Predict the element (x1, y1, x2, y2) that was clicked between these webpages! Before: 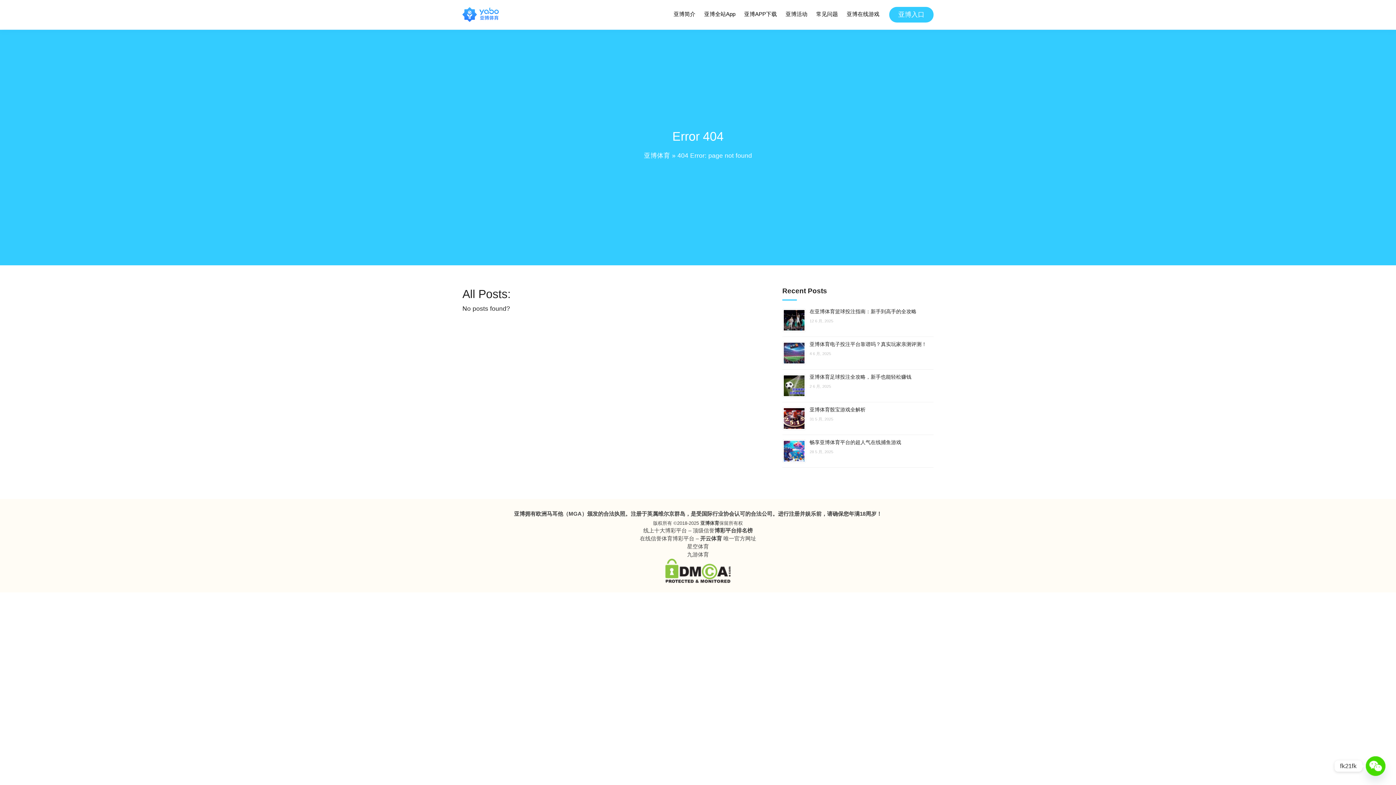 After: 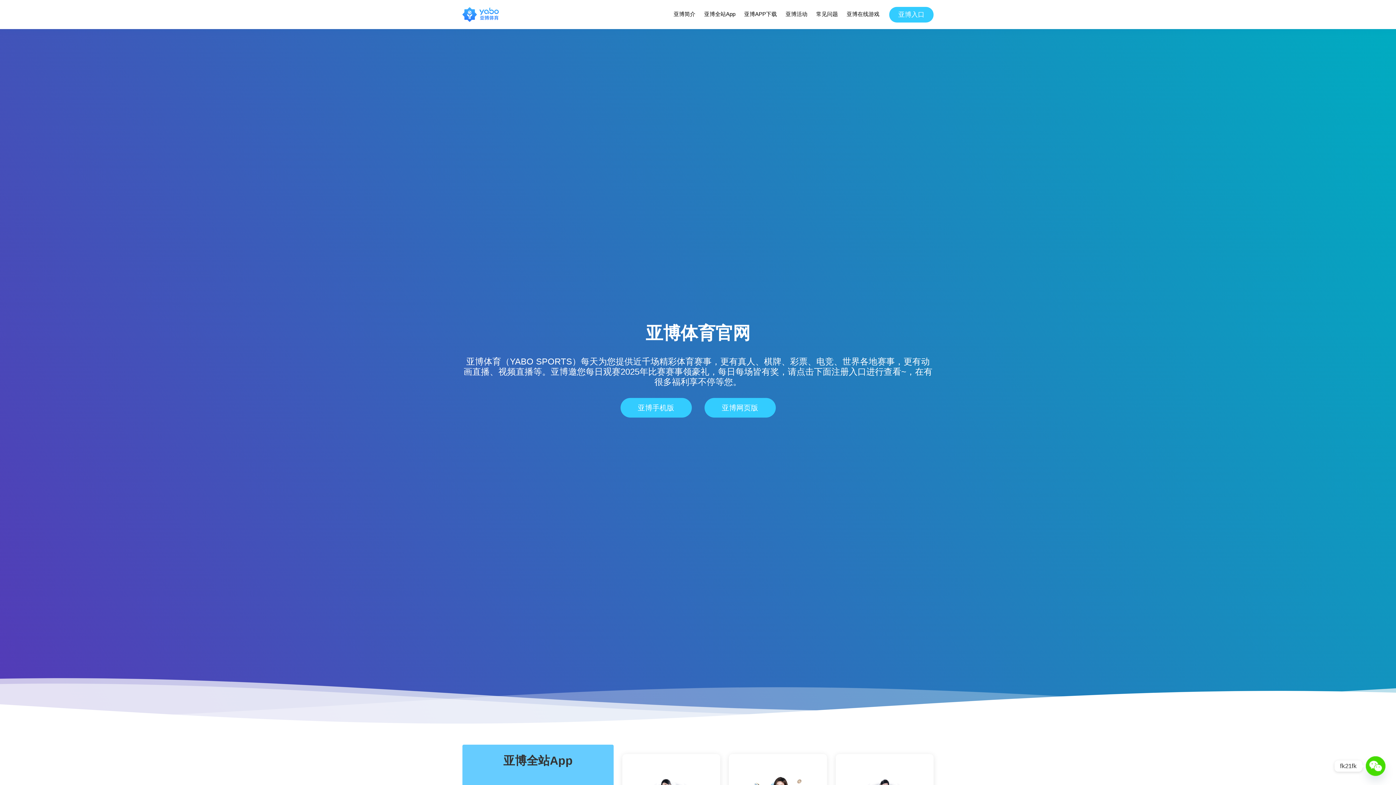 Action: bbox: (644, 152, 670, 159) label: 亚博体育